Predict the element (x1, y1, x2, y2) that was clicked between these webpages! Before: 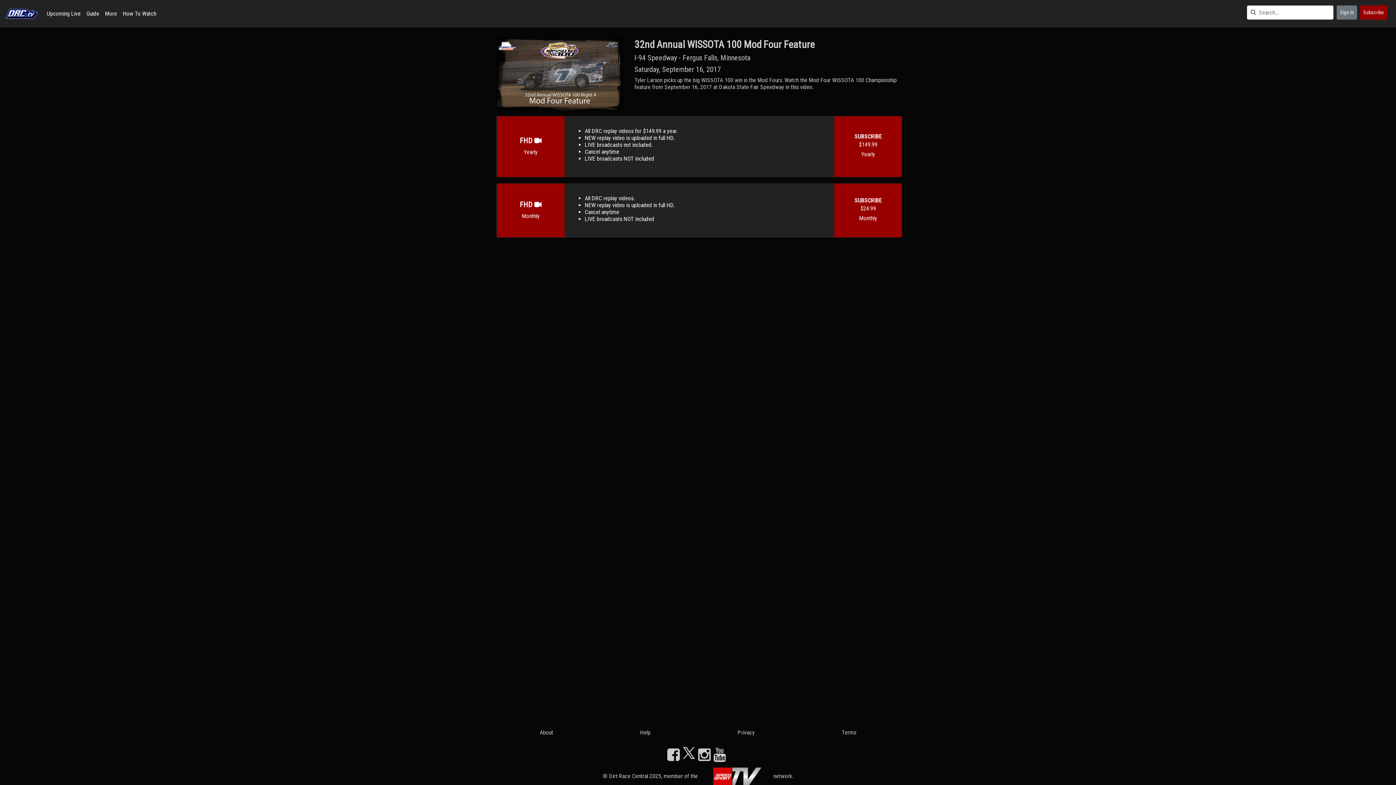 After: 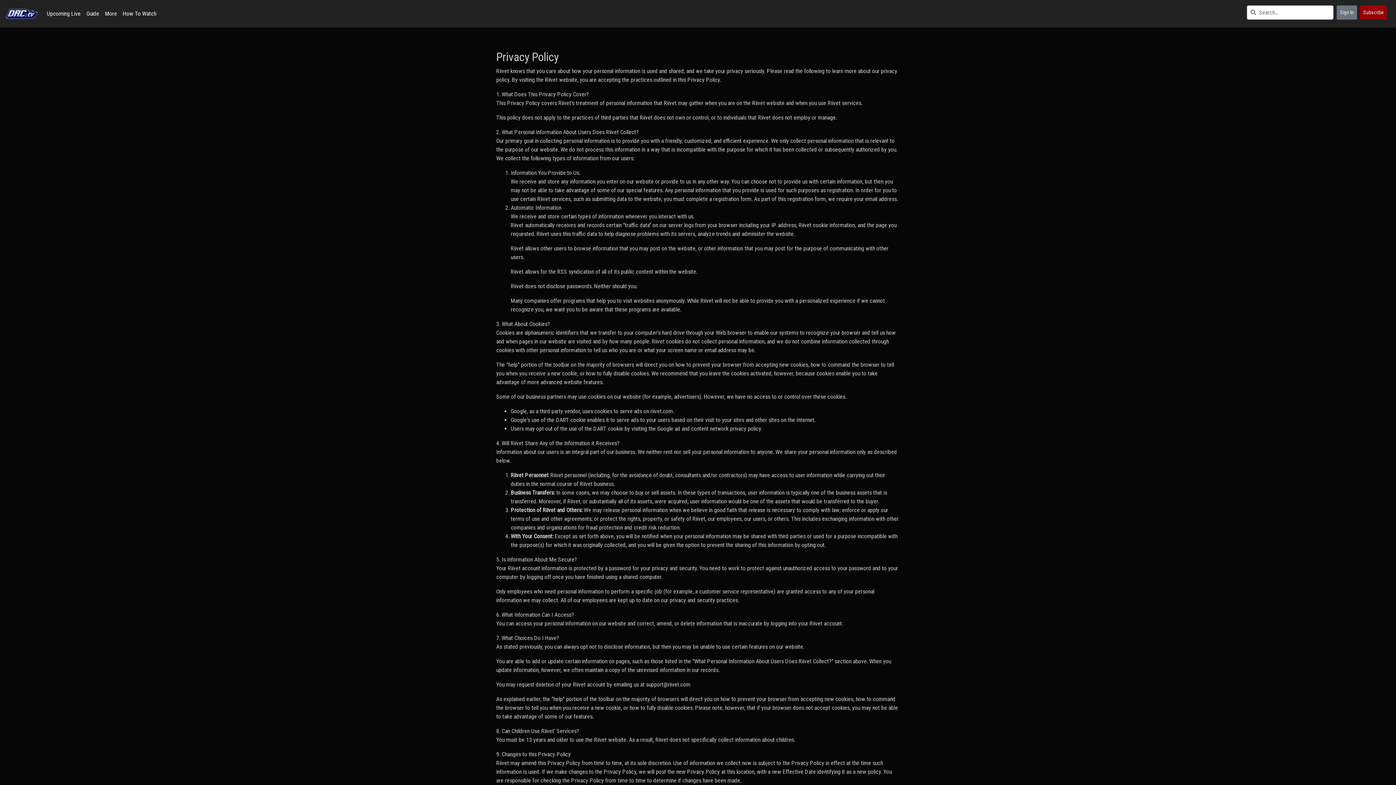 Action: label: Privacy bbox: (737, 729, 754, 736)